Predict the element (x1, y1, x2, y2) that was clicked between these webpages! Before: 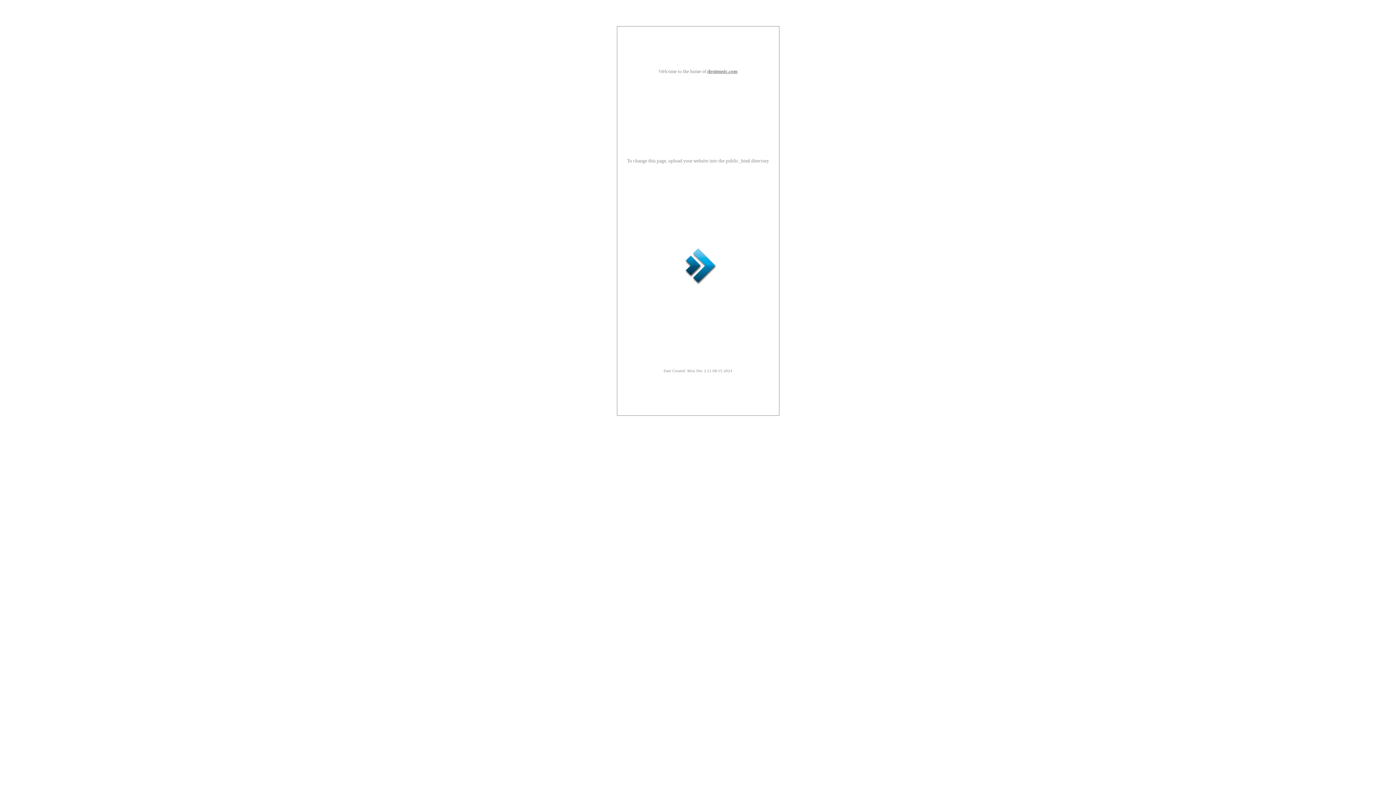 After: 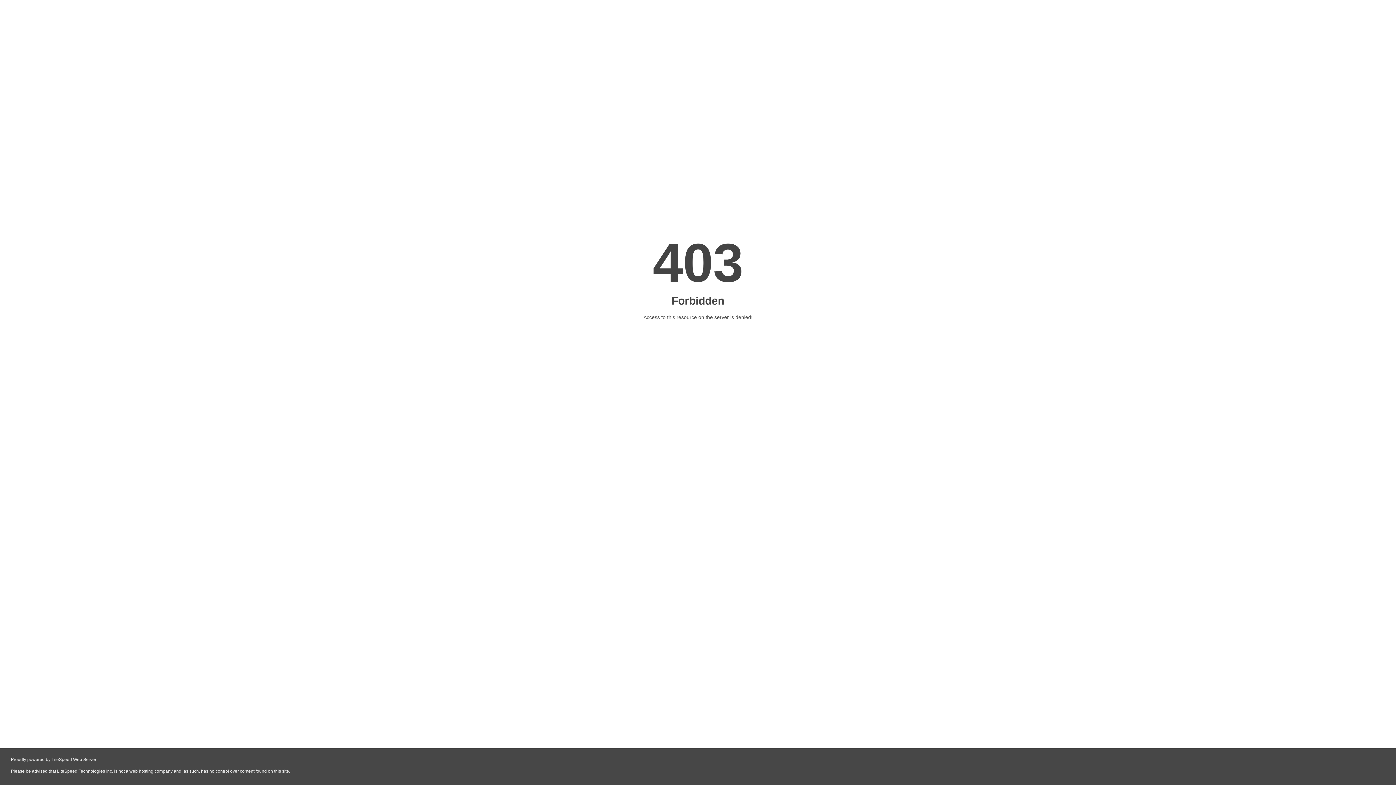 Action: label: dostmusic.com bbox: (707, 68, 737, 74)